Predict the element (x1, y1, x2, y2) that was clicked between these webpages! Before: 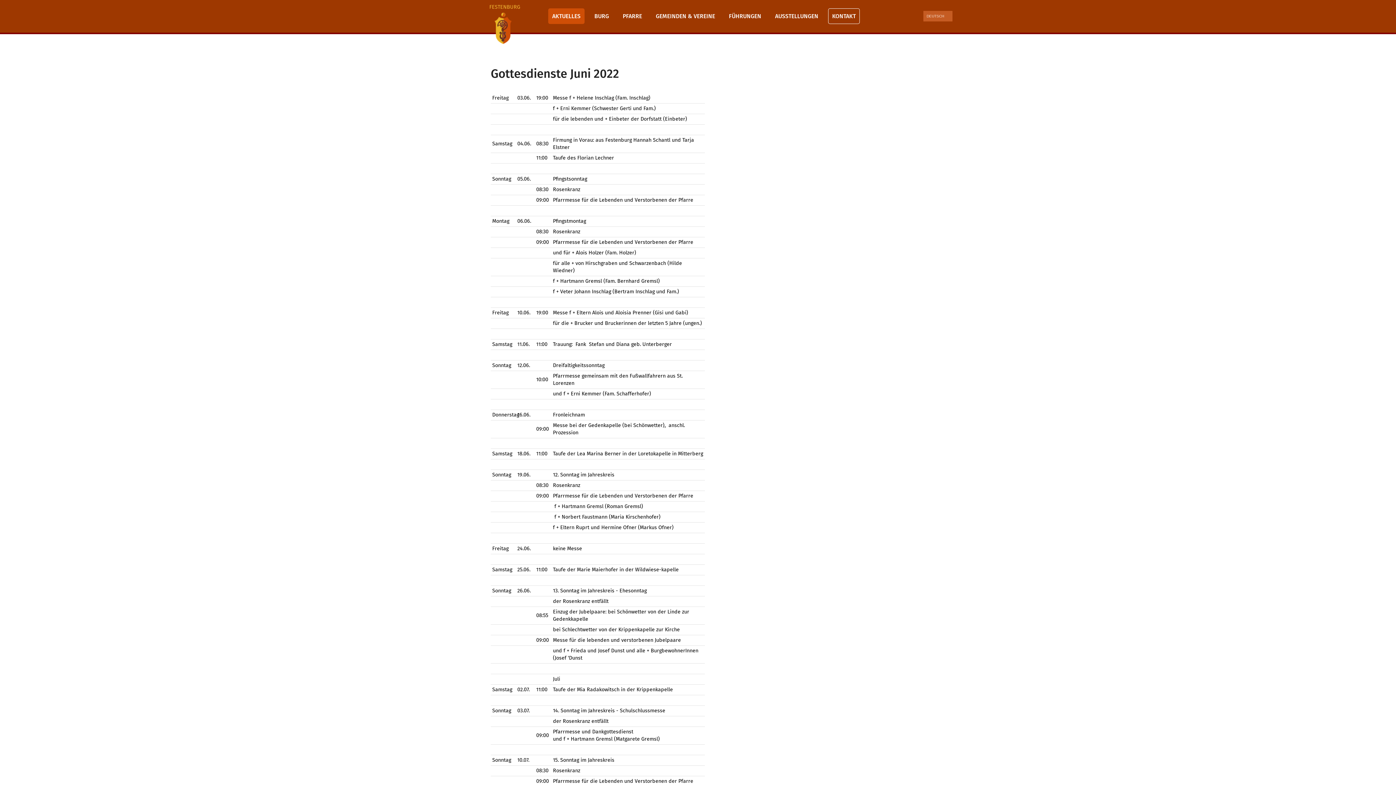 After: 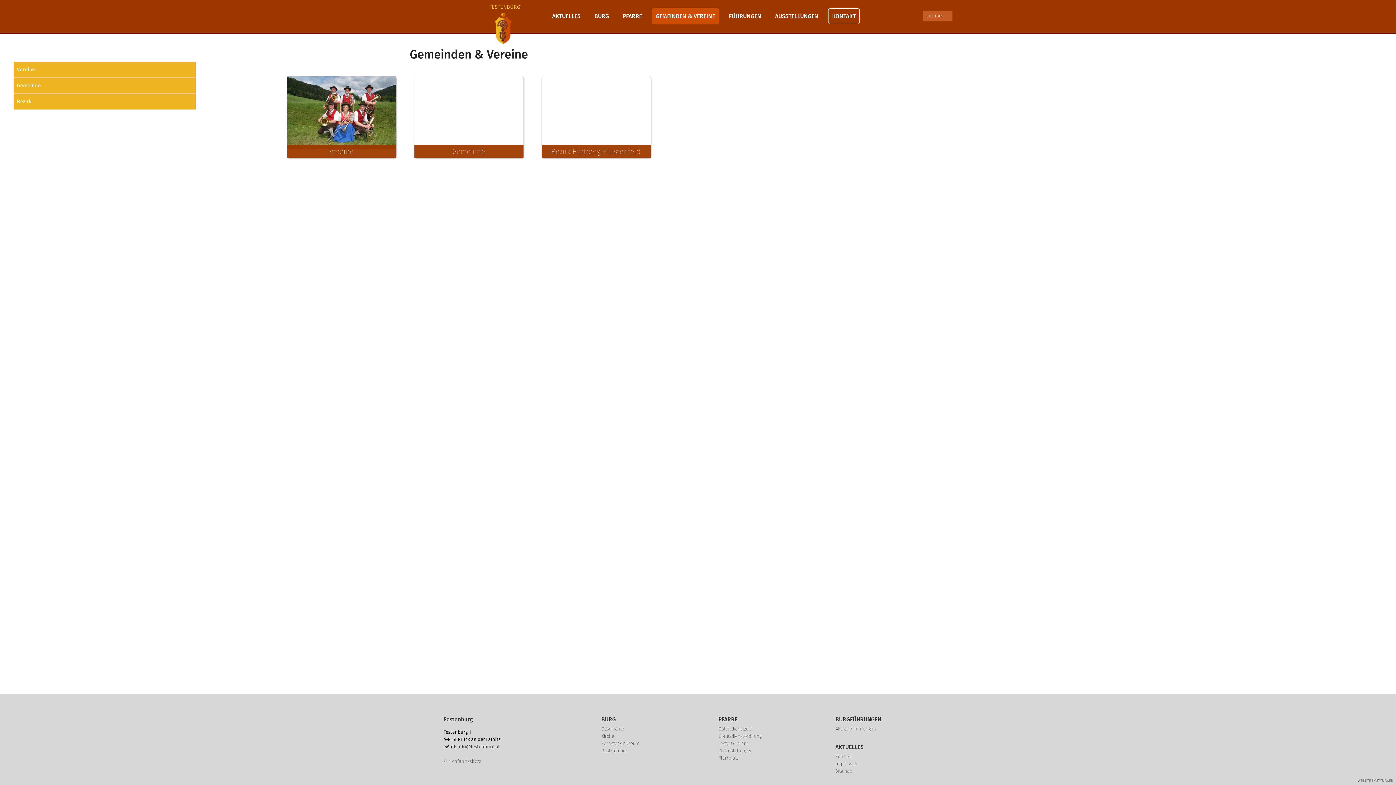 Action: label: GEMEINDEN & VEREINE bbox: (652, 8, 719, 24)